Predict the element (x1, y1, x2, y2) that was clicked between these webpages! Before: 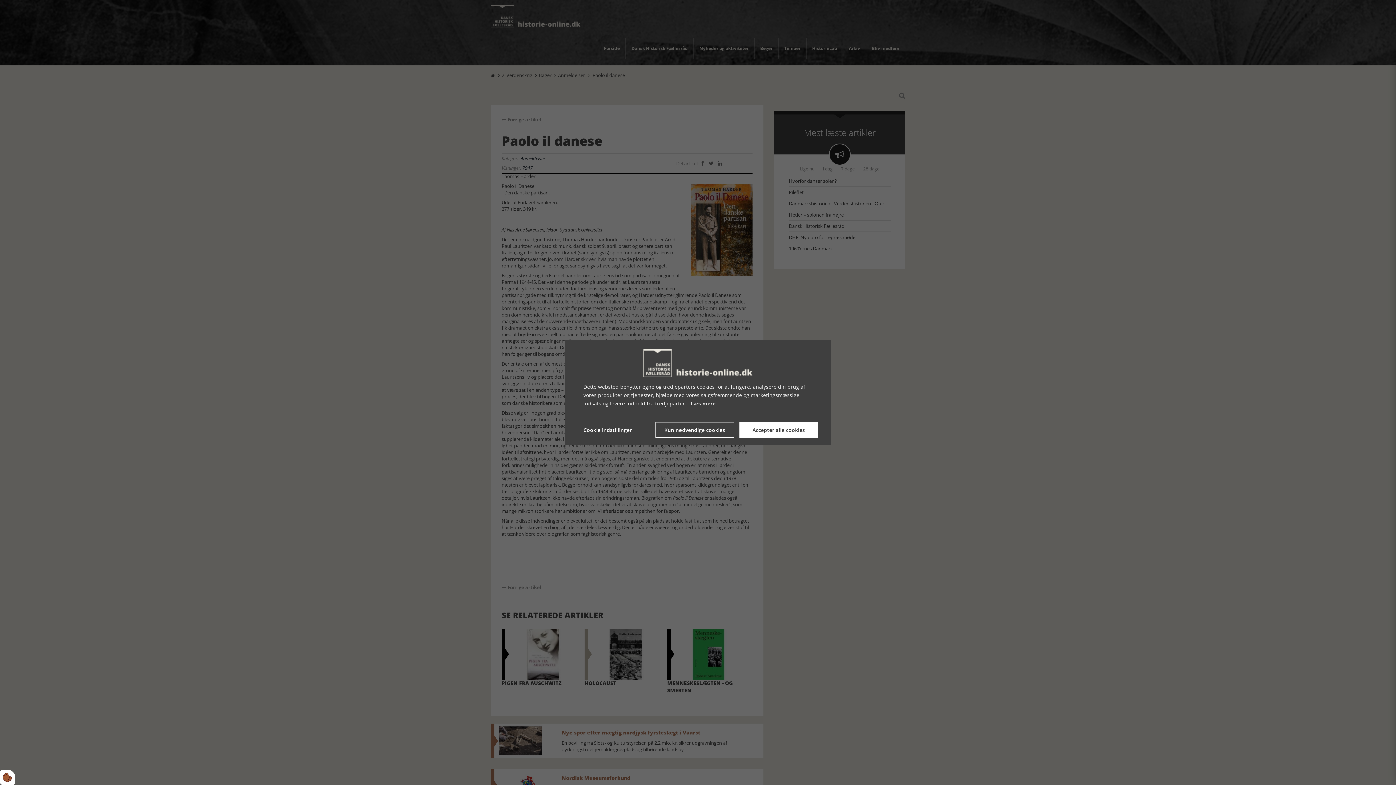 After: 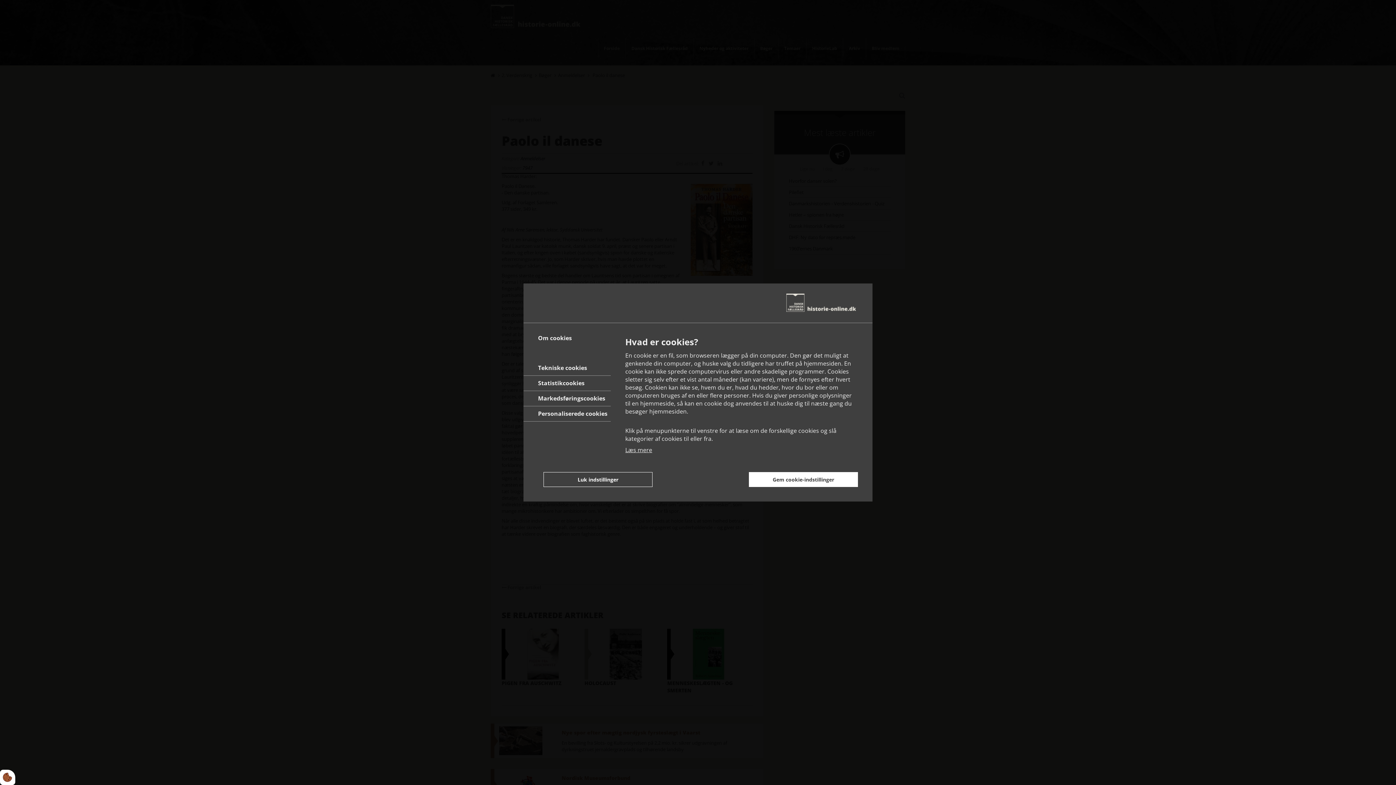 Action: bbox: (578, 422, 632, 438) label: Cookie indstillinger